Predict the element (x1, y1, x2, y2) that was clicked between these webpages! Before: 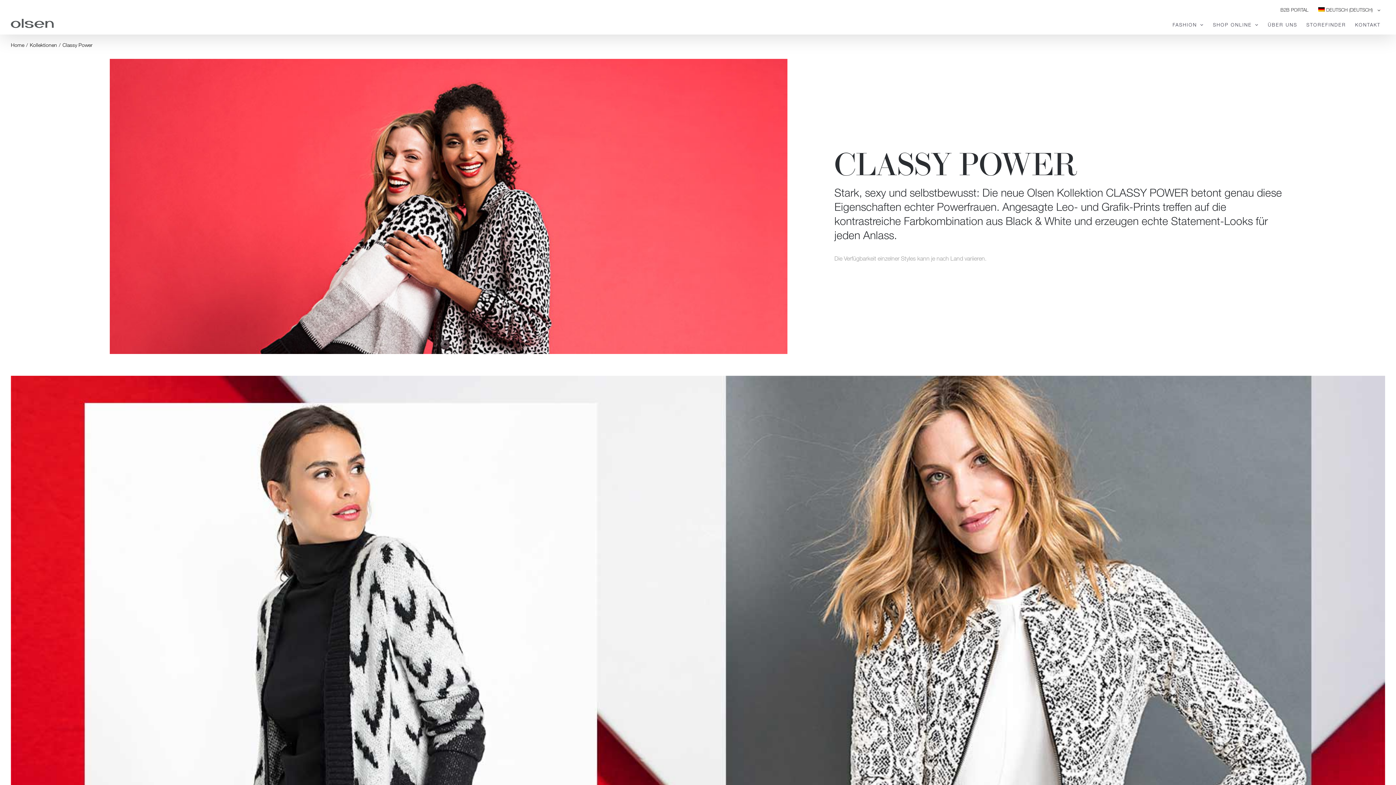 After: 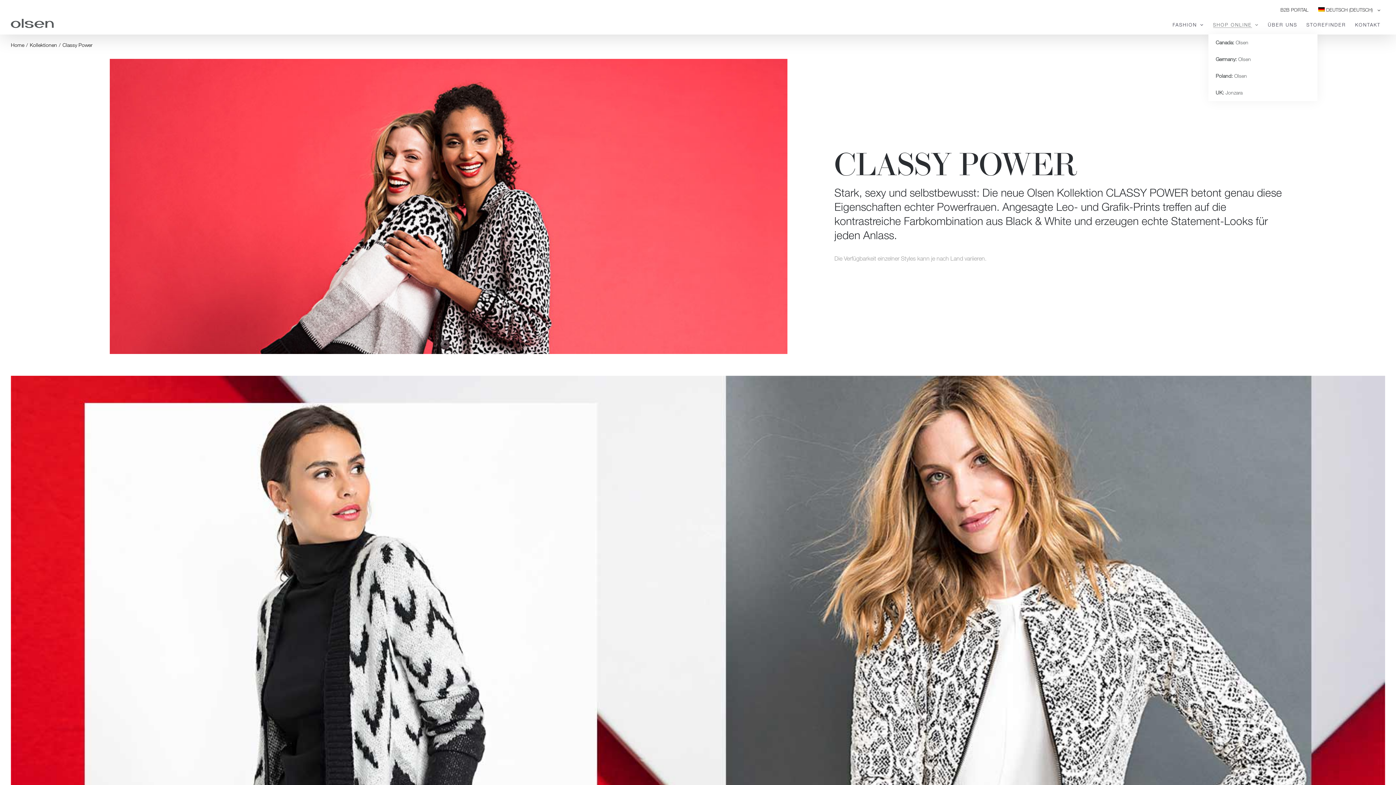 Action: label: SHOP ONLINE bbox: (1213, 15, 1259, 34)